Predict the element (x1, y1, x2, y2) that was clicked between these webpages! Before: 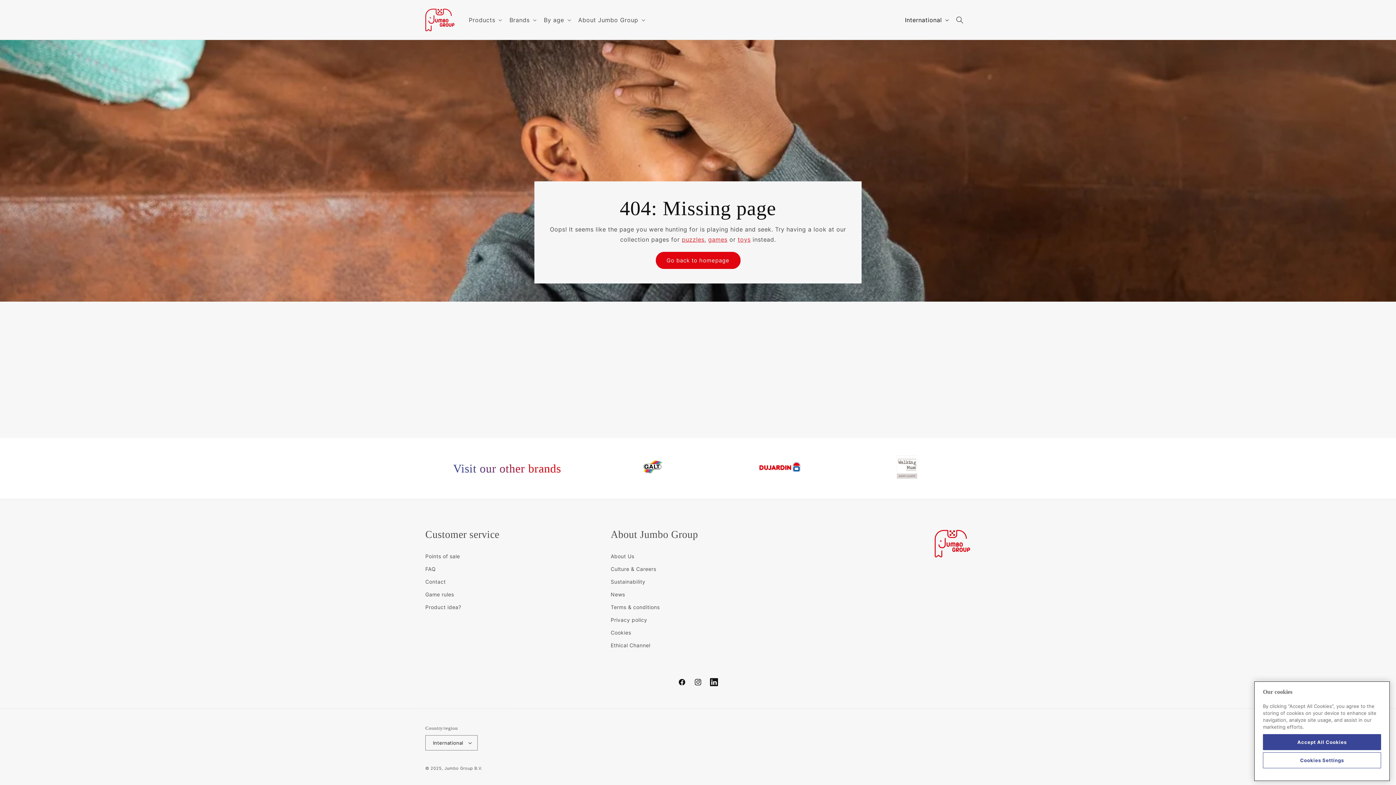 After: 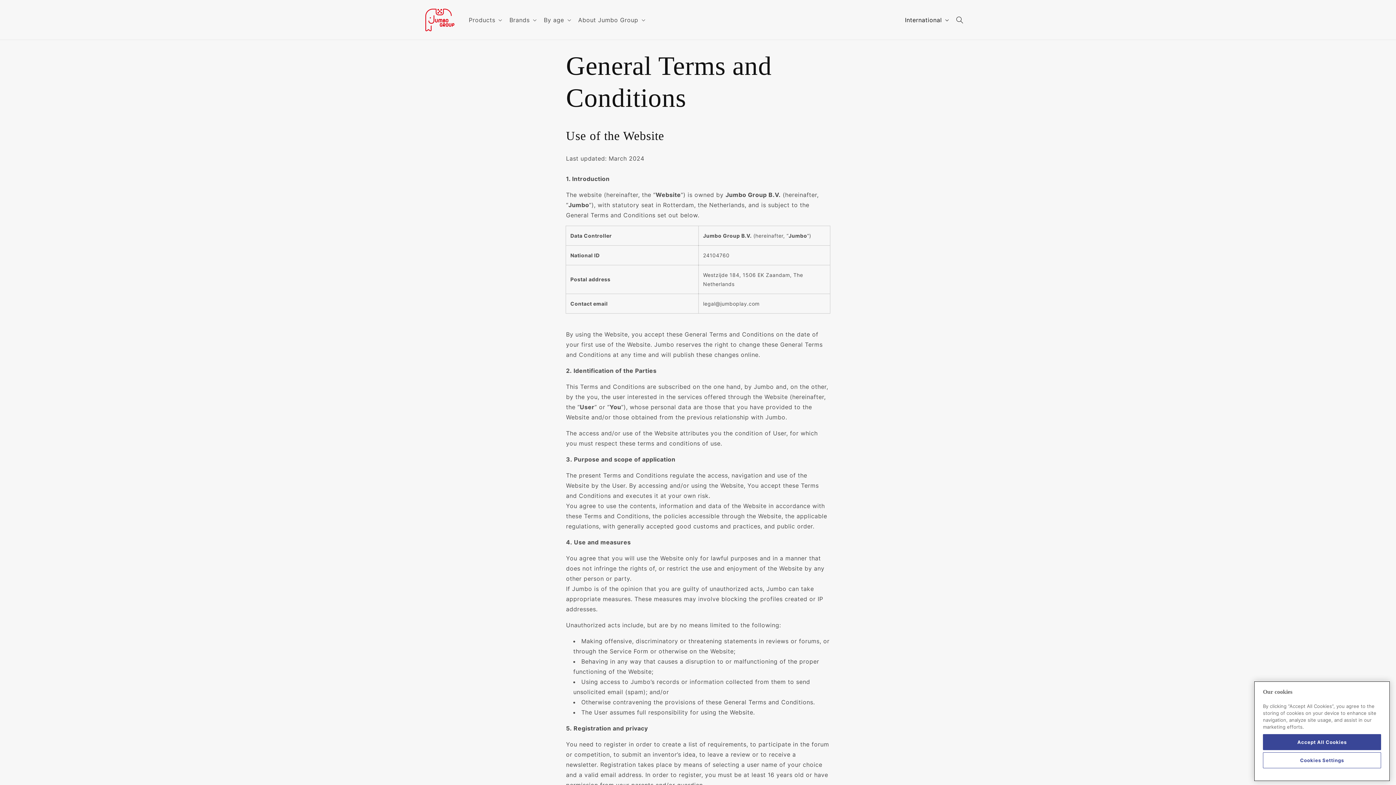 Action: label: Terms & conditions bbox: (610, 601, 659, 613)